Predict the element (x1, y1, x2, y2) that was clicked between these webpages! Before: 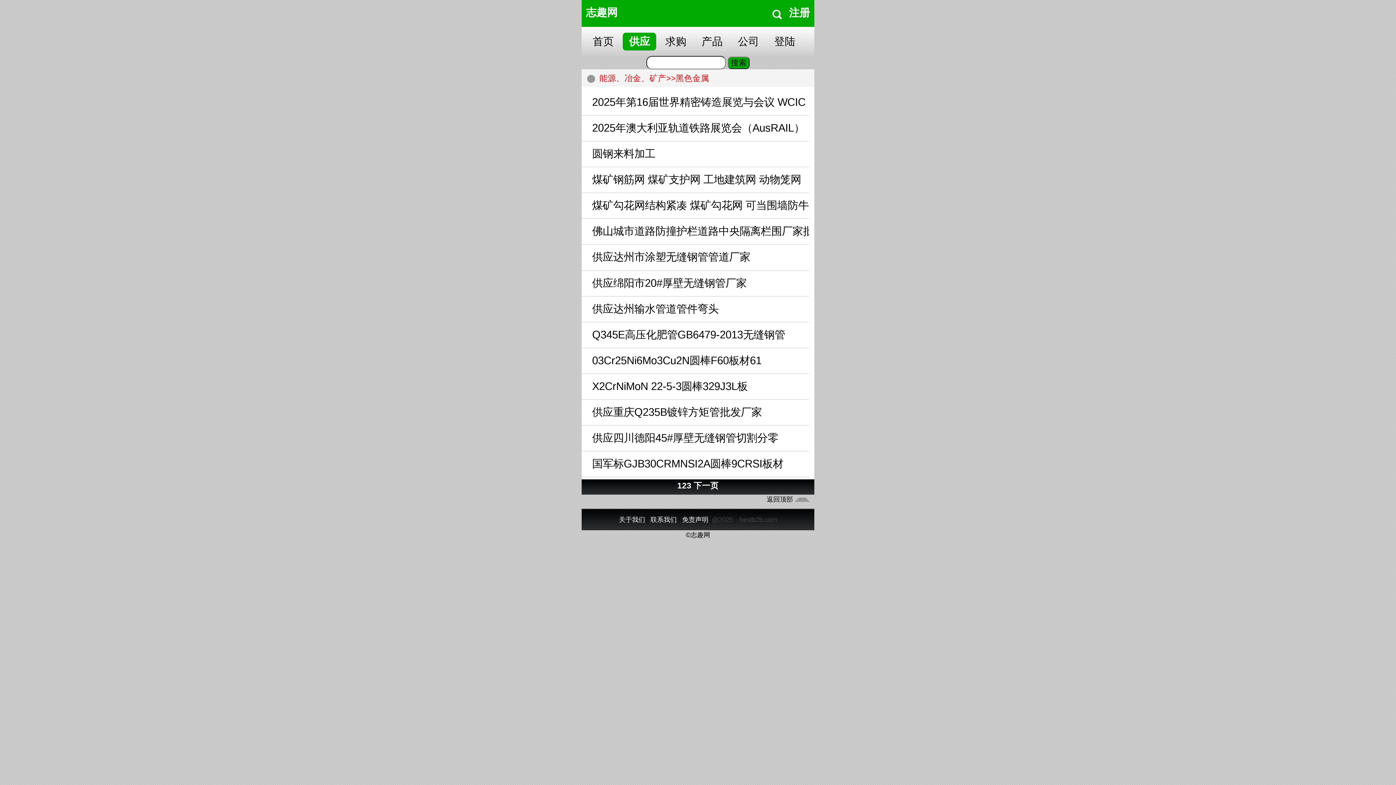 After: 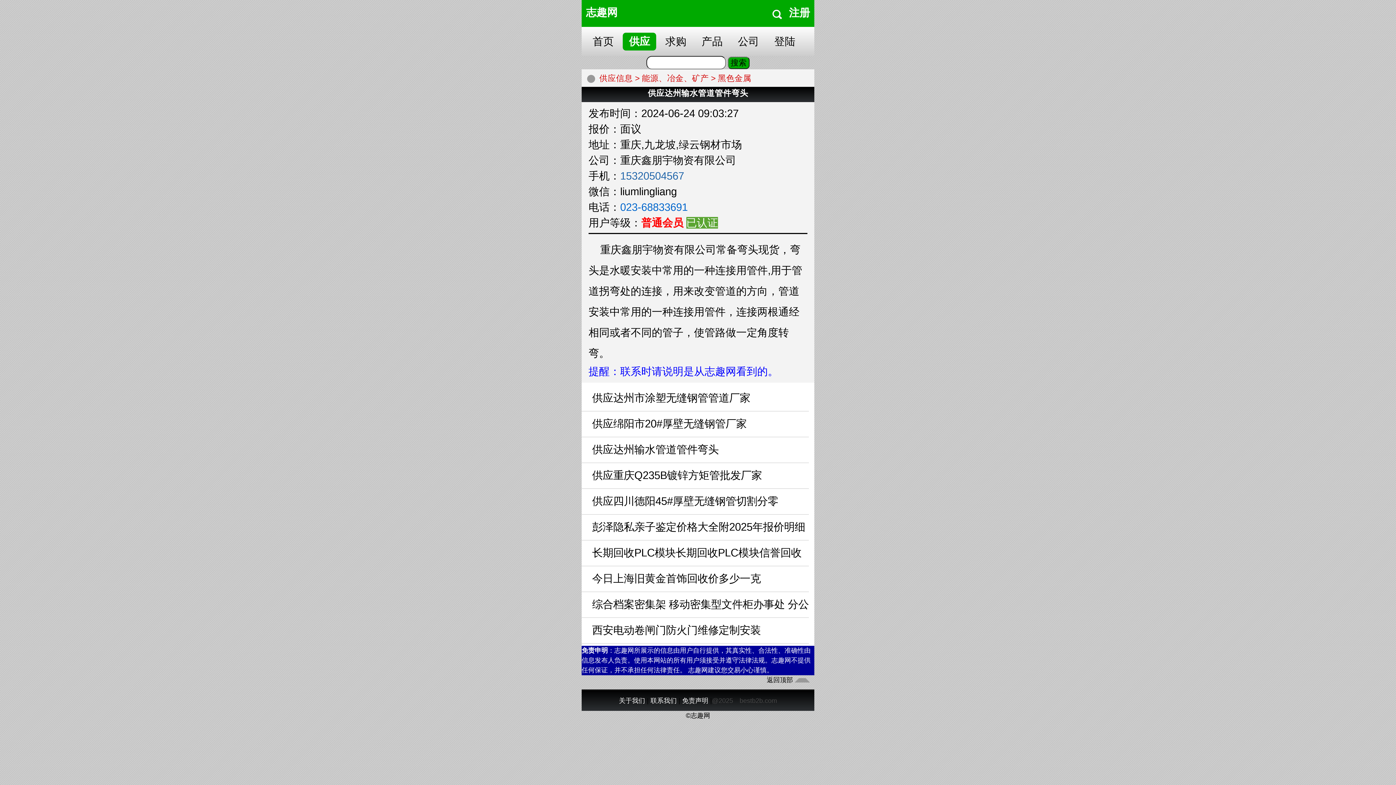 Action: label: 供应达州输水管道管件弯头 bbox: (576, 296, 809, 322)